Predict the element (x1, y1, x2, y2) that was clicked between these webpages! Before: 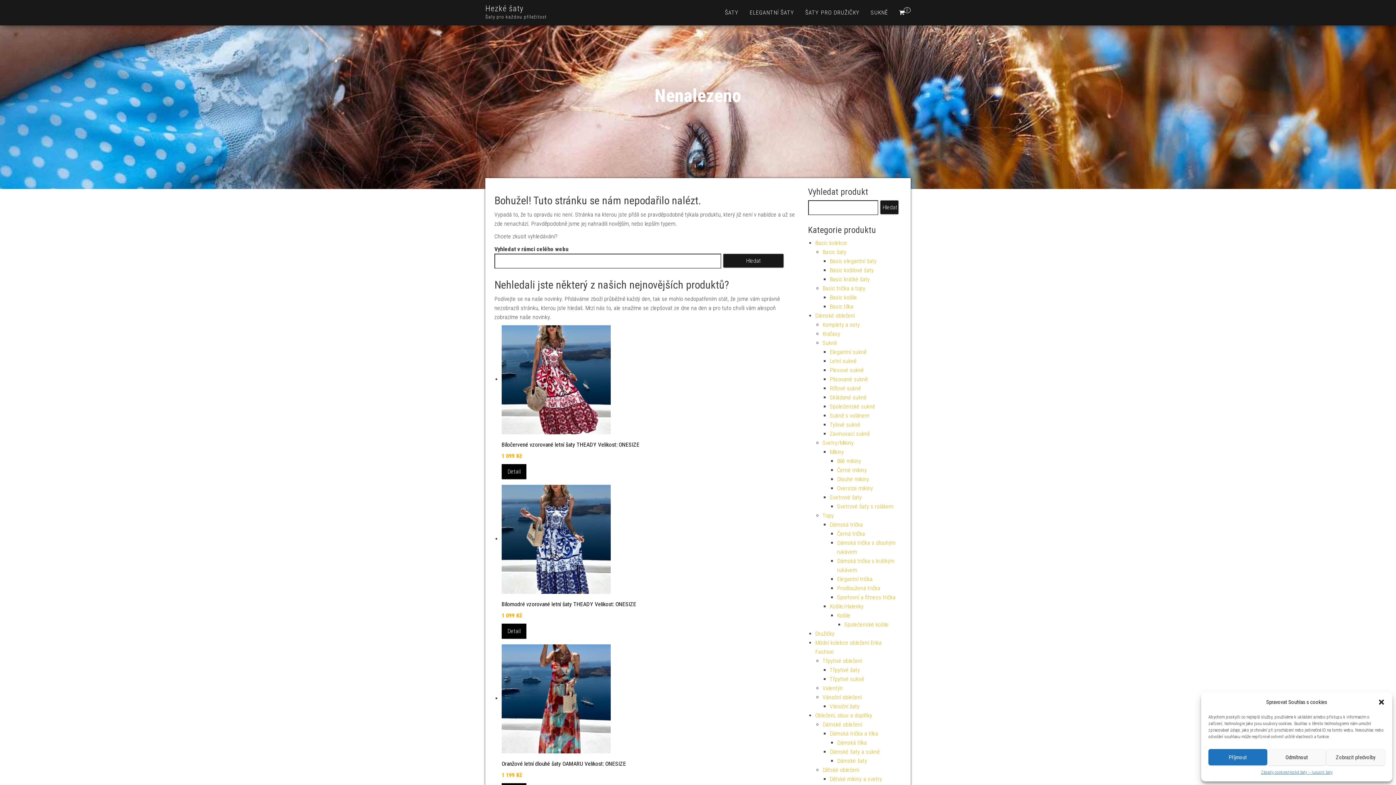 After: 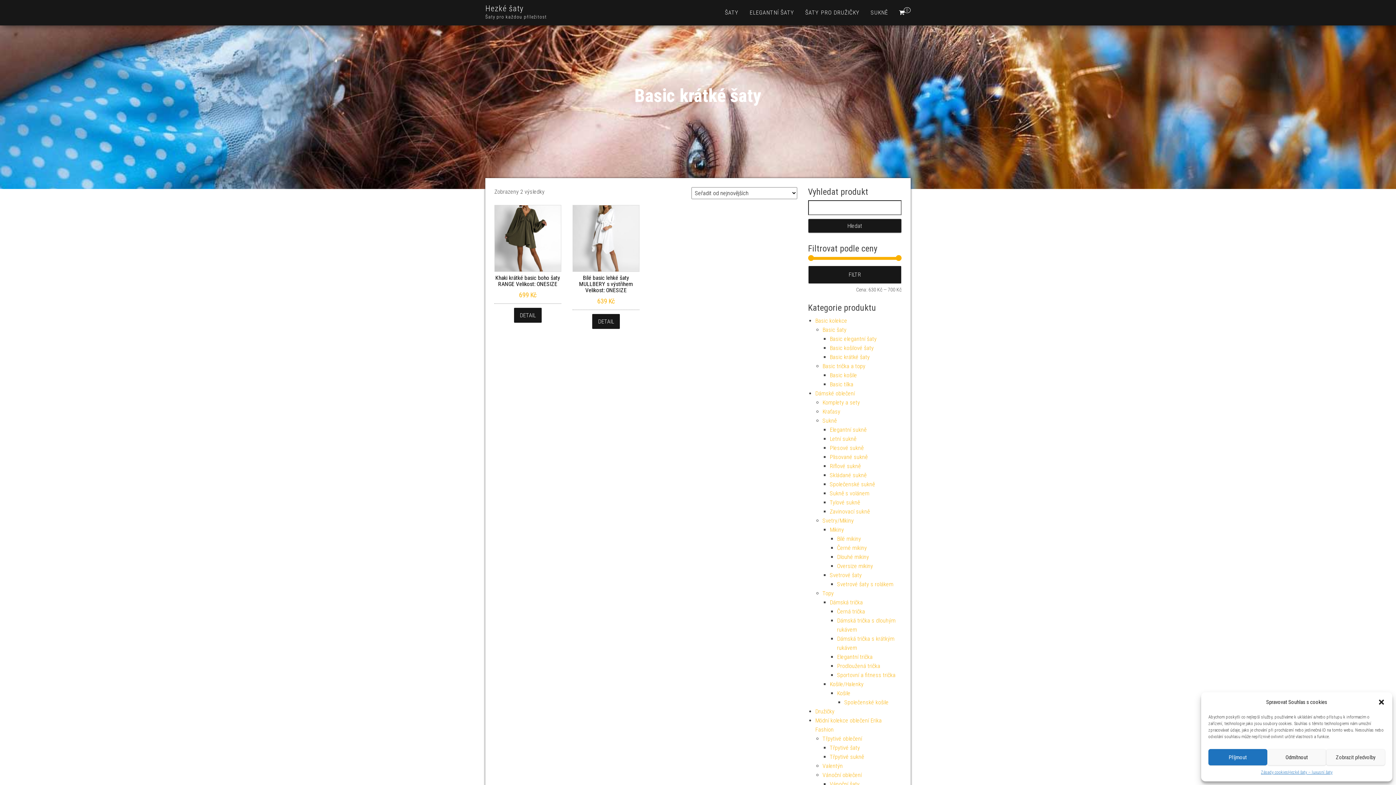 Action: bbox: (830, 276, 870, 282) label: Basic krátké šaty